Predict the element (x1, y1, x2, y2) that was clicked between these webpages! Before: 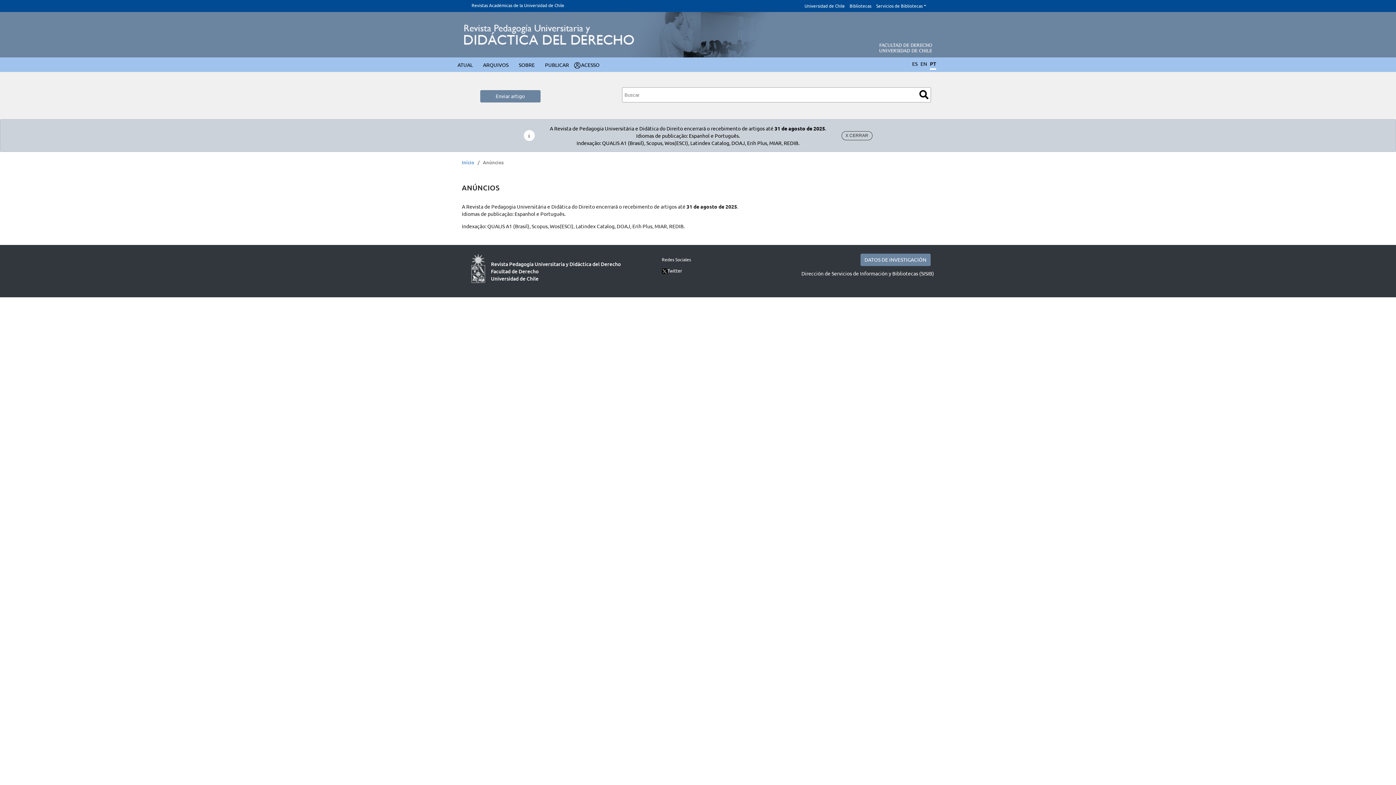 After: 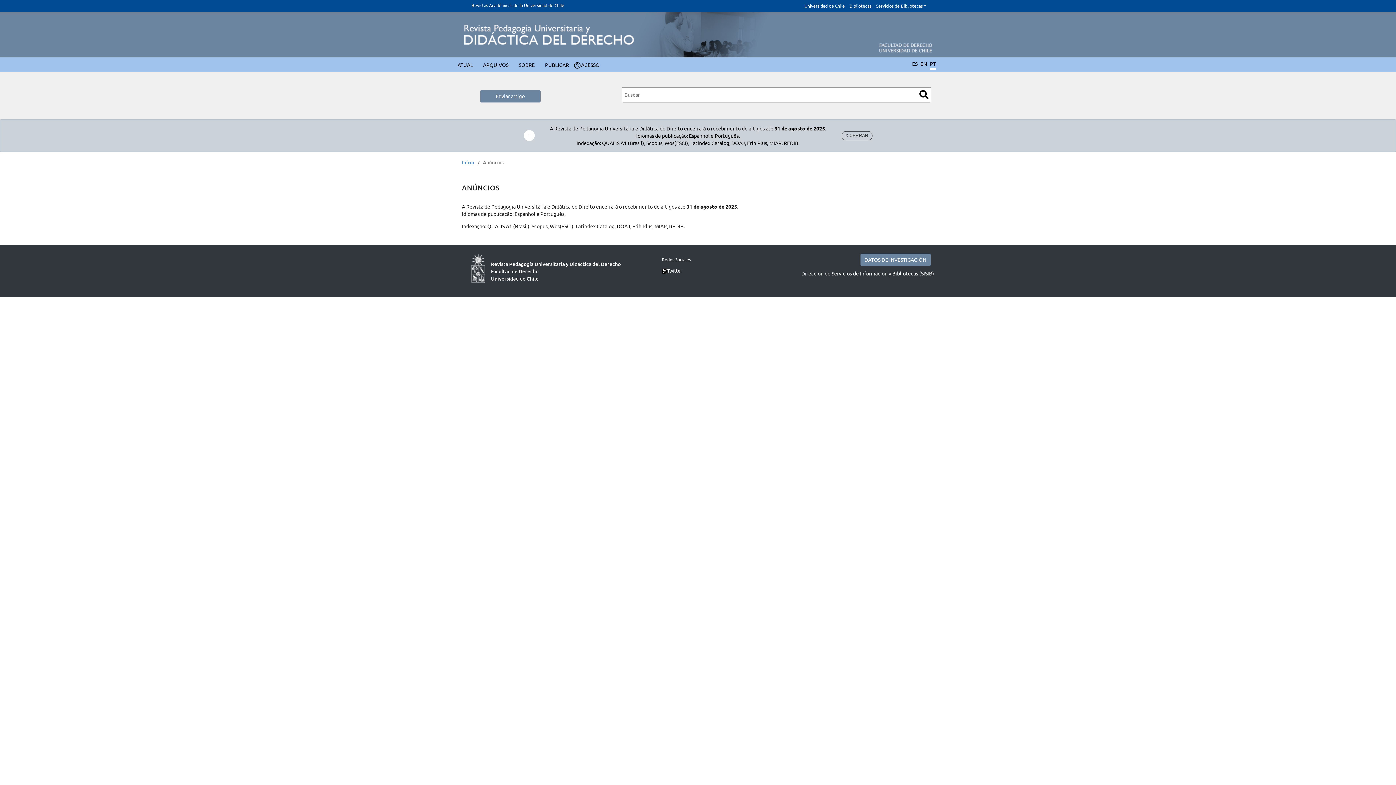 Action: bbox: (930, 59, 936, 69) label: PT